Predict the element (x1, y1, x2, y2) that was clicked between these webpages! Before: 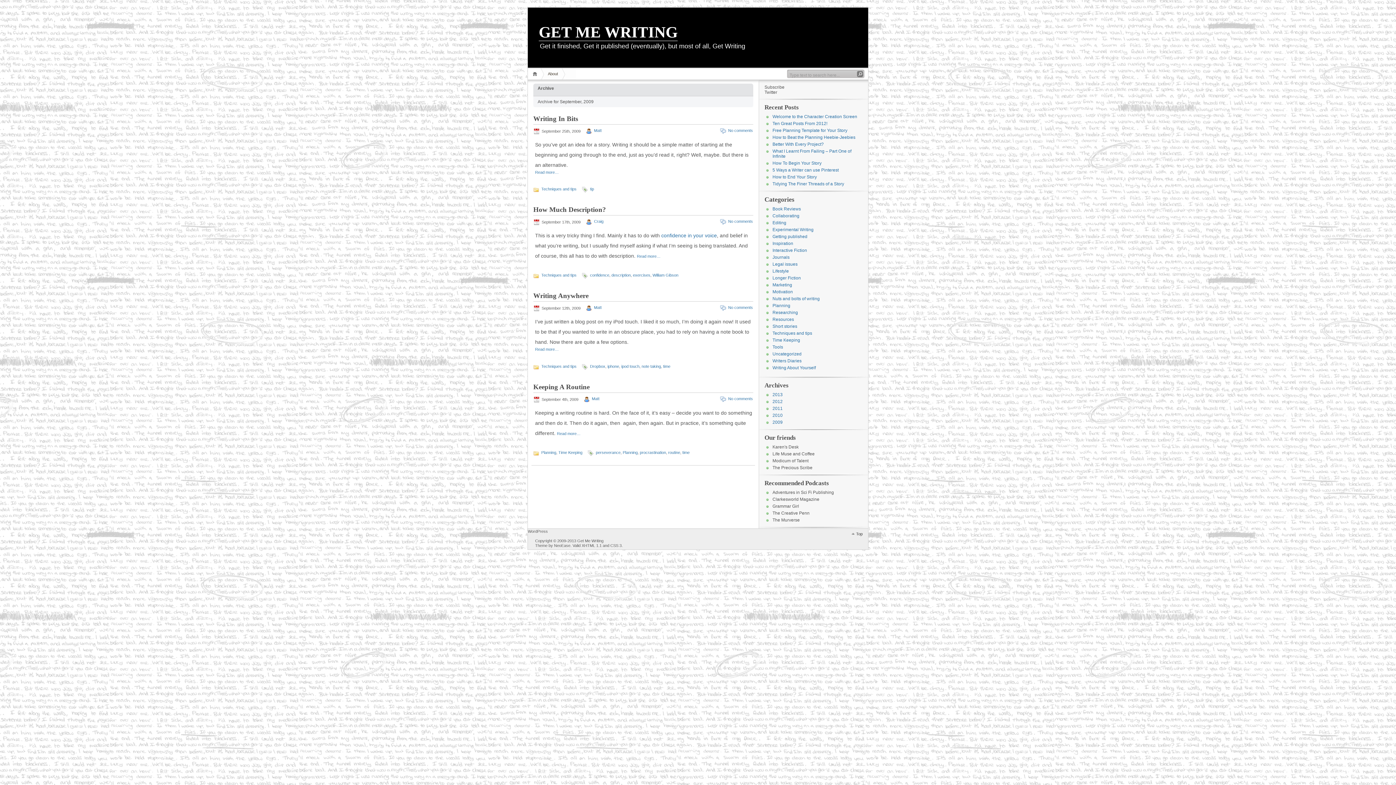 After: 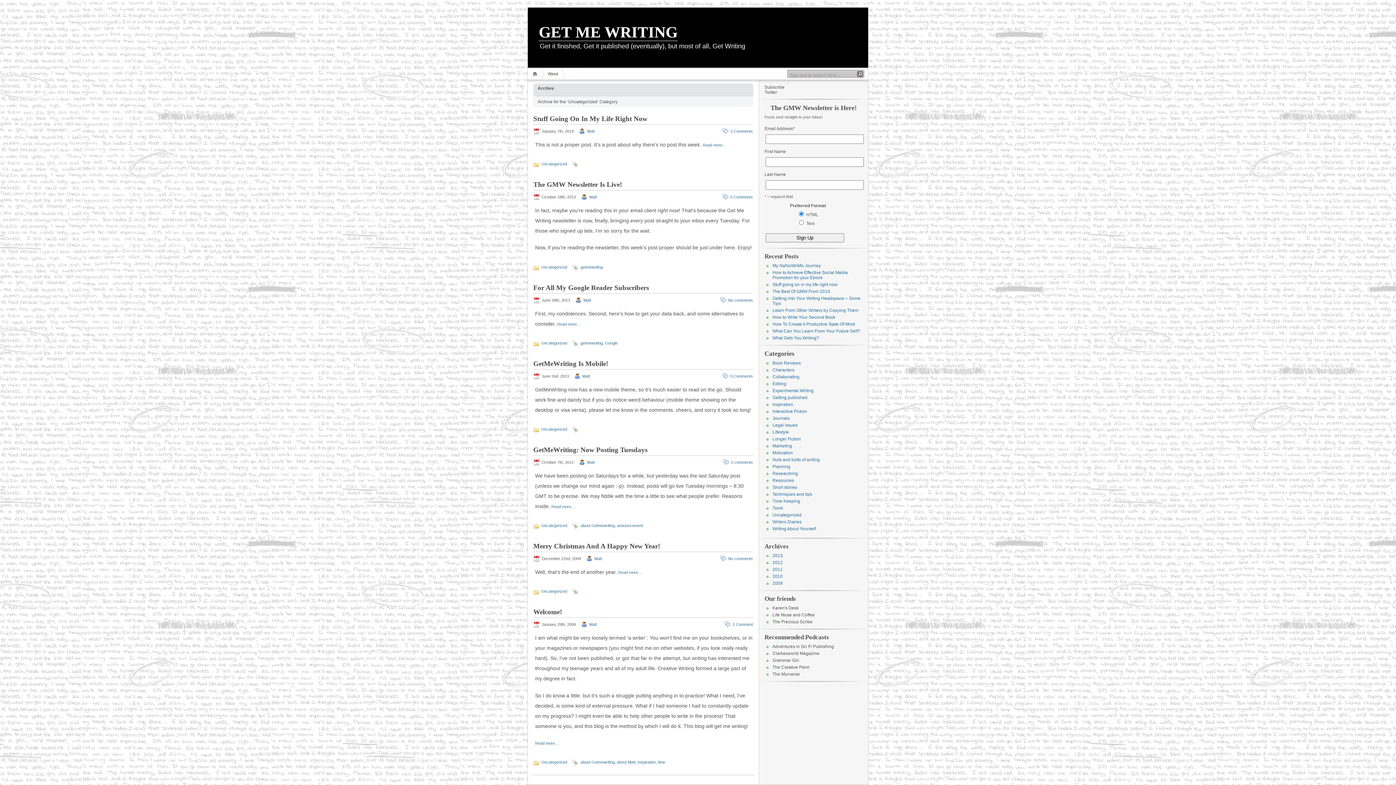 Action: bbox: (772, 351, 801, 356) label: Uncategorized